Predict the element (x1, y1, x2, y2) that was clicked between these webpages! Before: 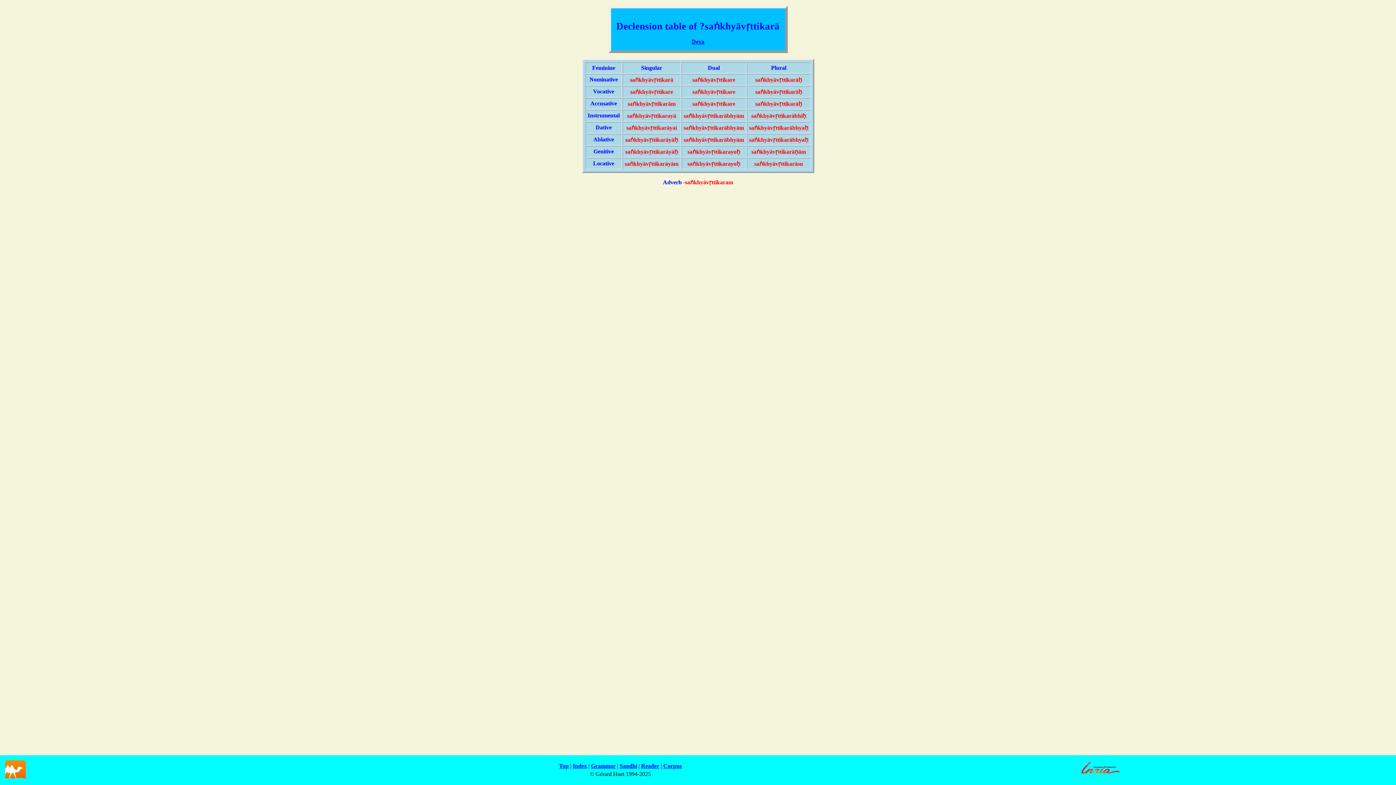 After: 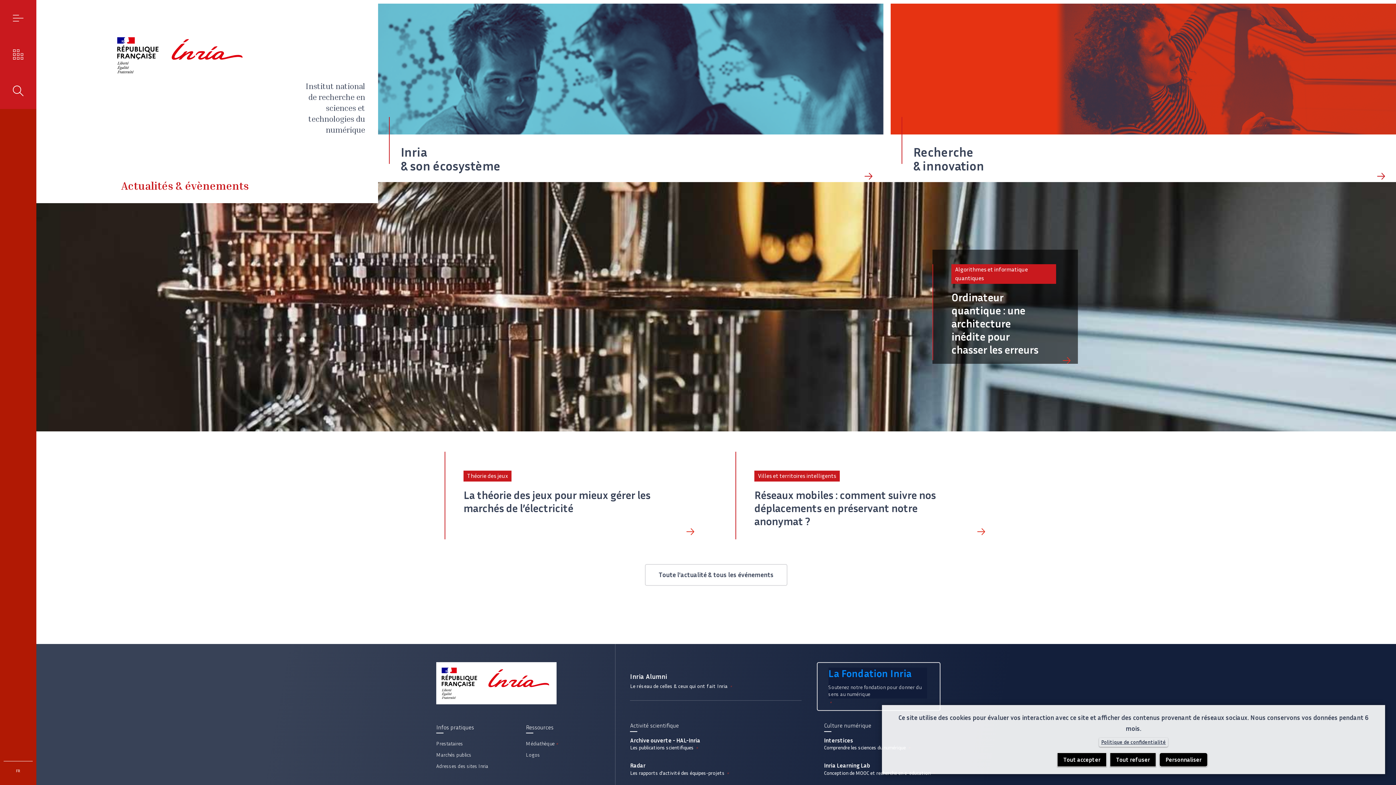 Action: bbox: (1079, 773, 1122, 780)